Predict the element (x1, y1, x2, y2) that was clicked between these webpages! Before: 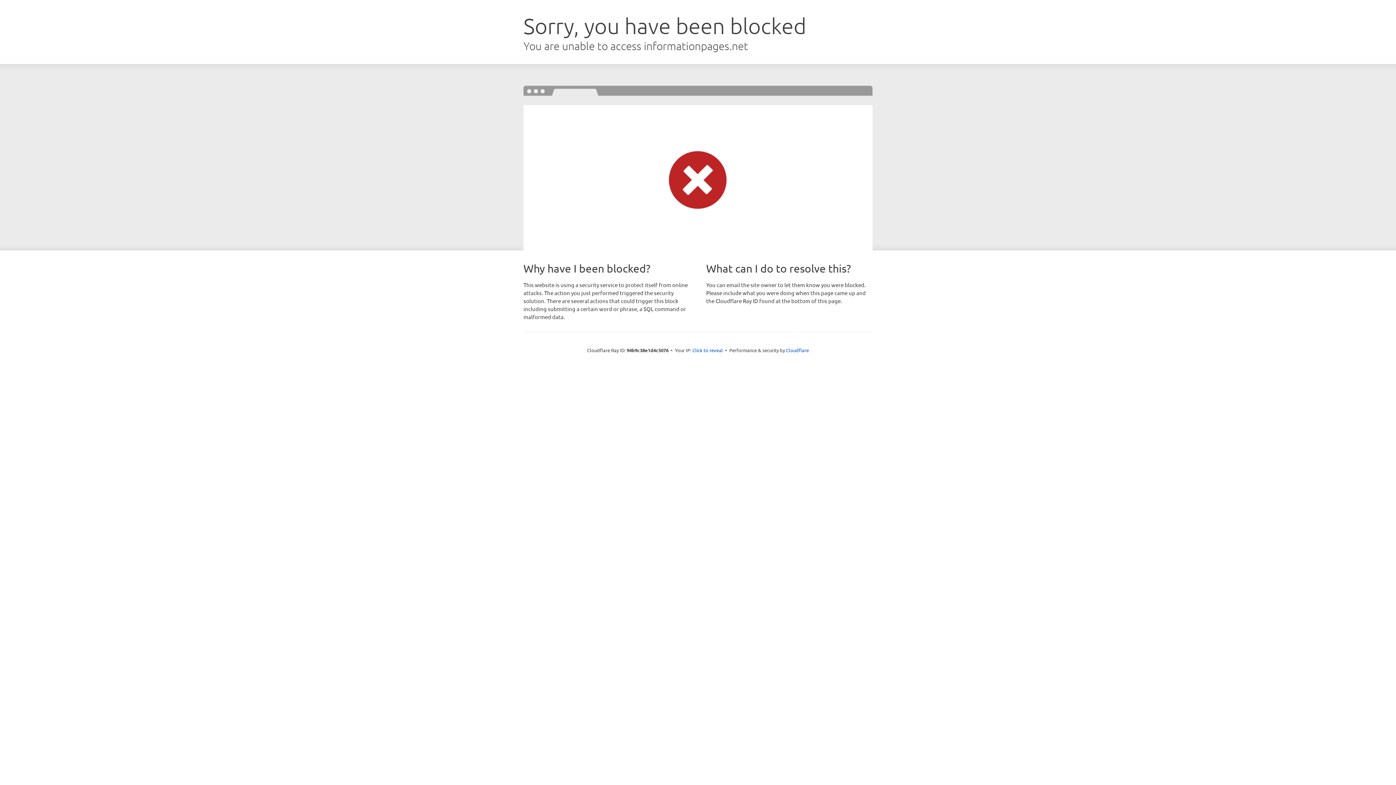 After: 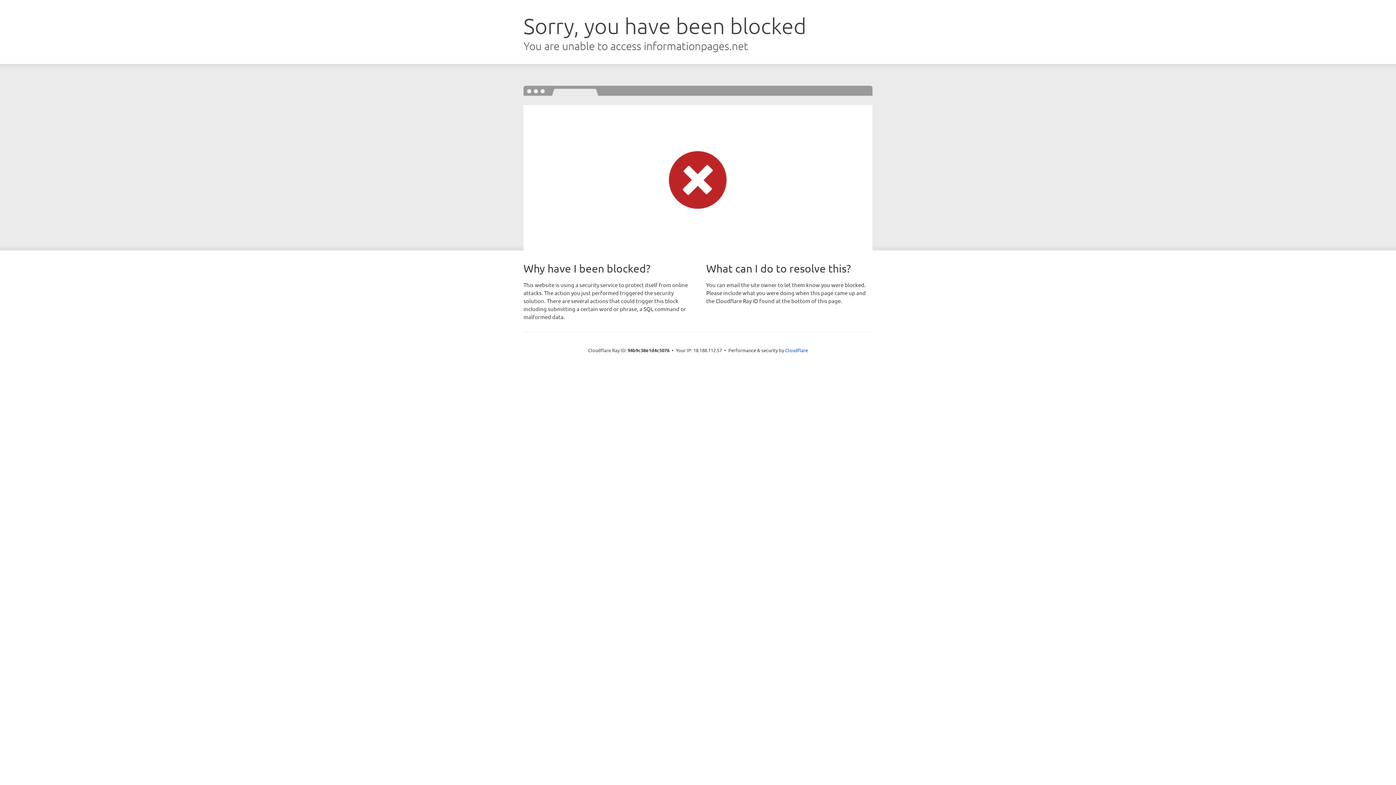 Action: label: Click to reveal bbox: (692, 346, 723, 353)